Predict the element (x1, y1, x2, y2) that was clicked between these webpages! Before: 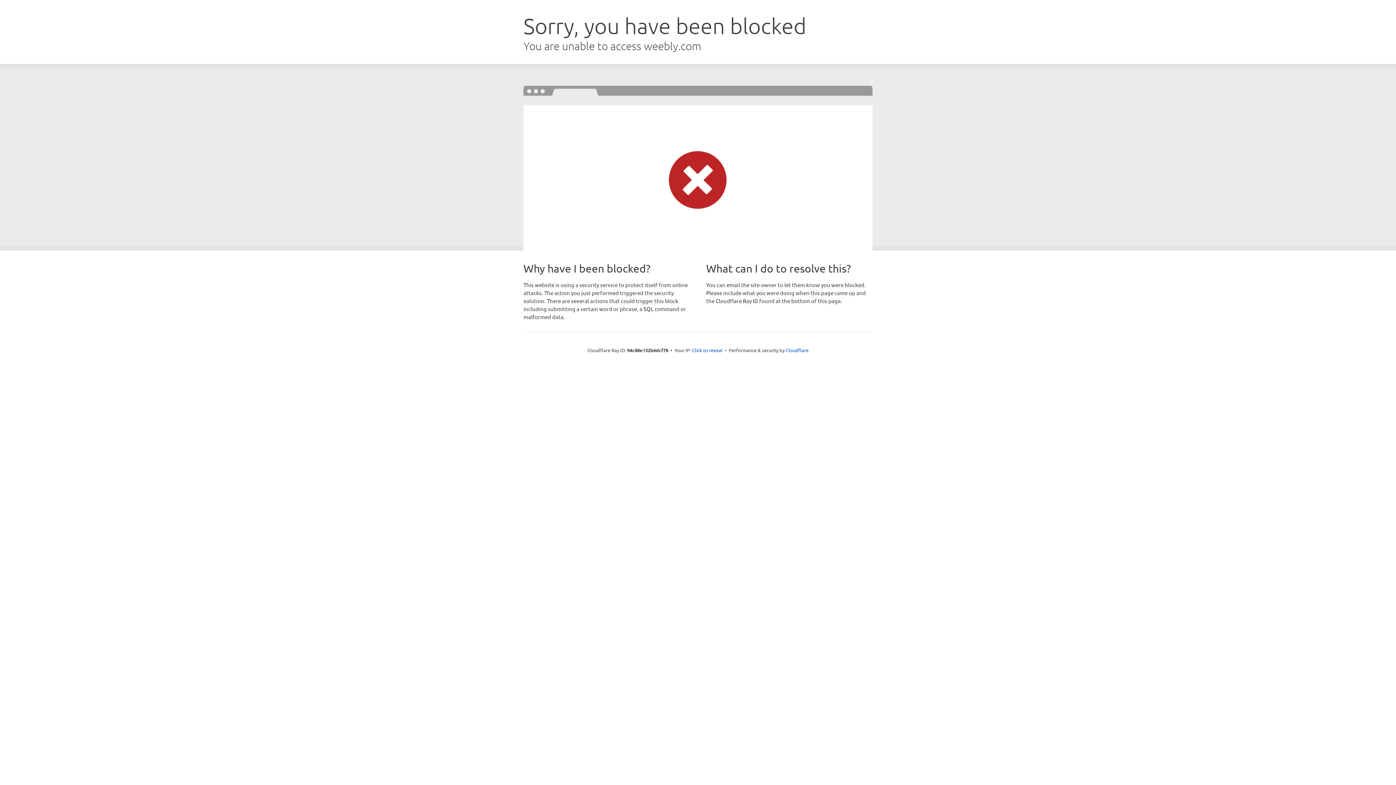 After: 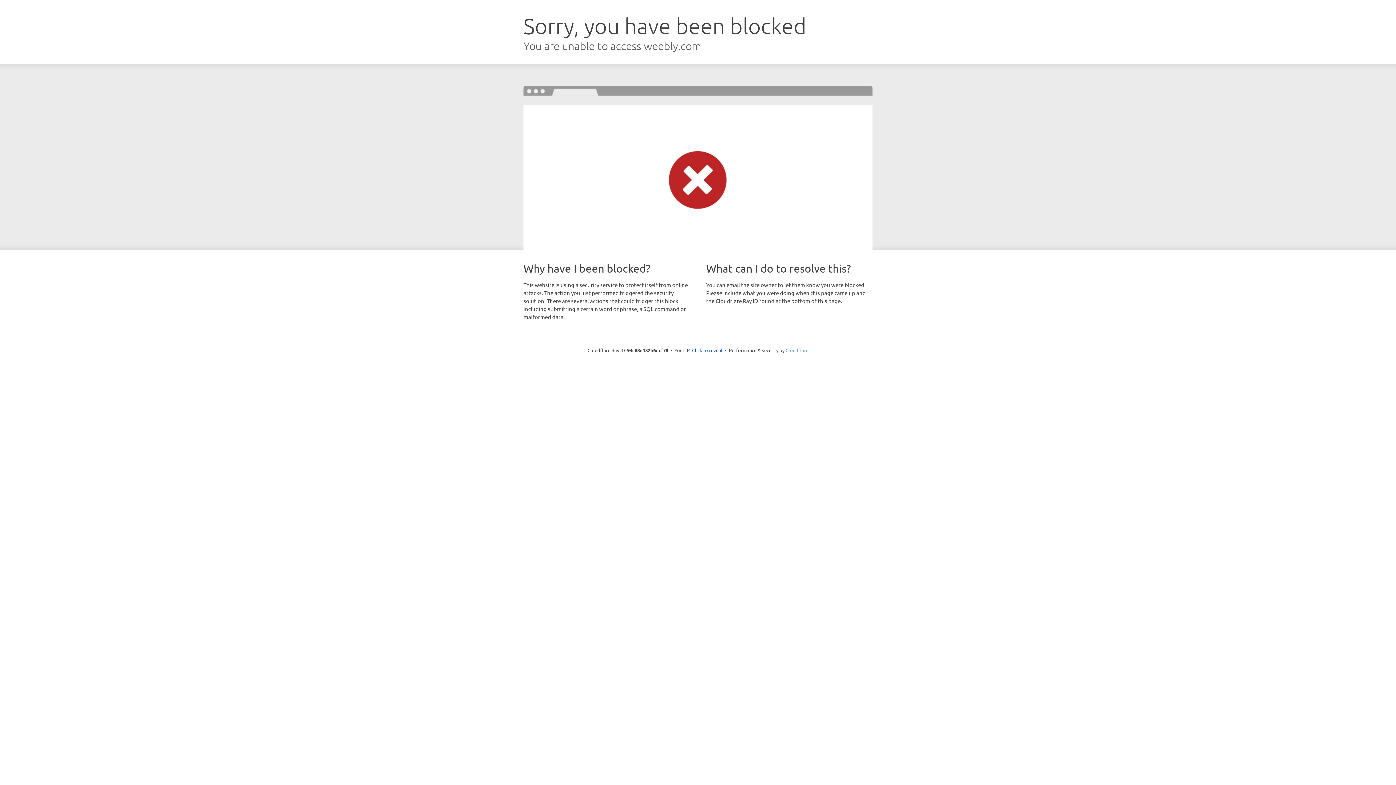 Action: bbox: (785, 347, 808, 353) label: Cloudflare